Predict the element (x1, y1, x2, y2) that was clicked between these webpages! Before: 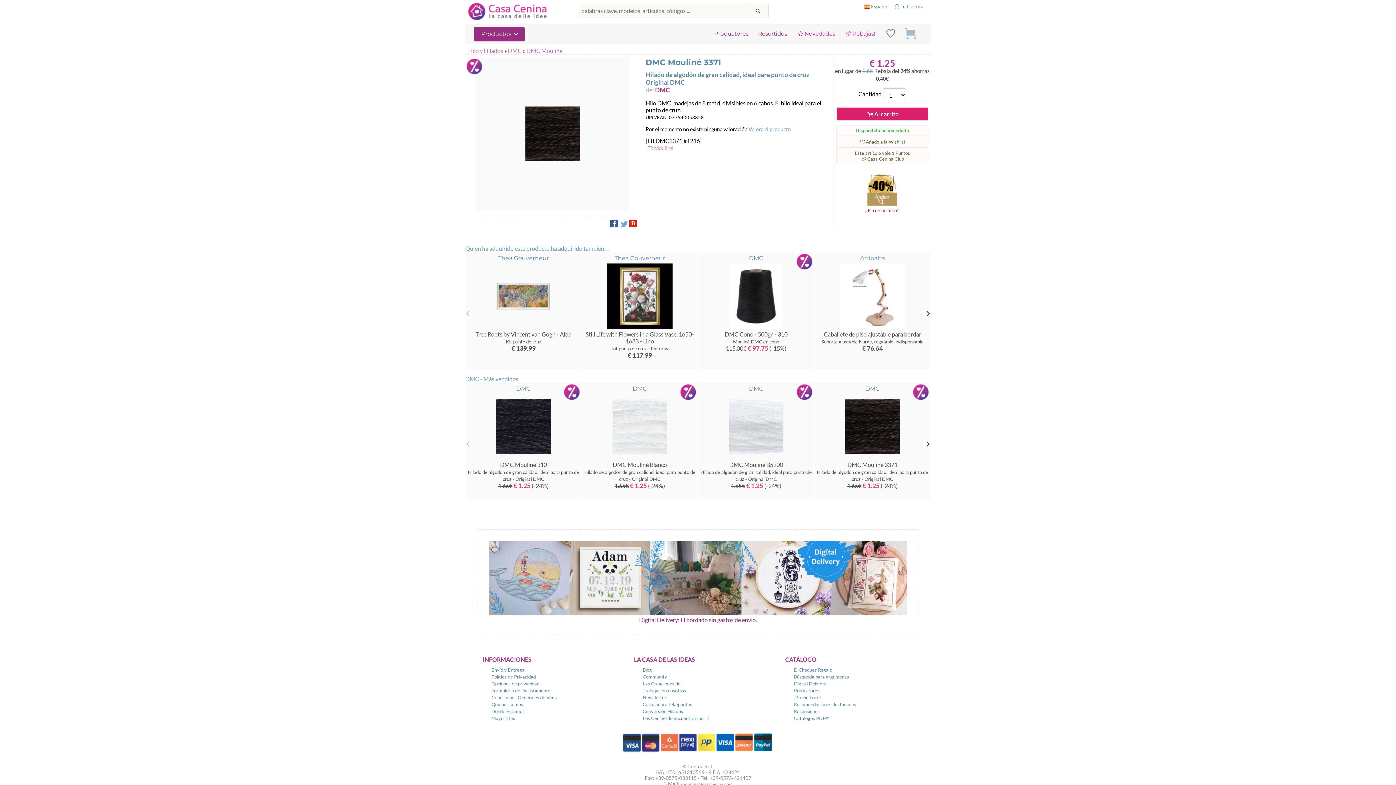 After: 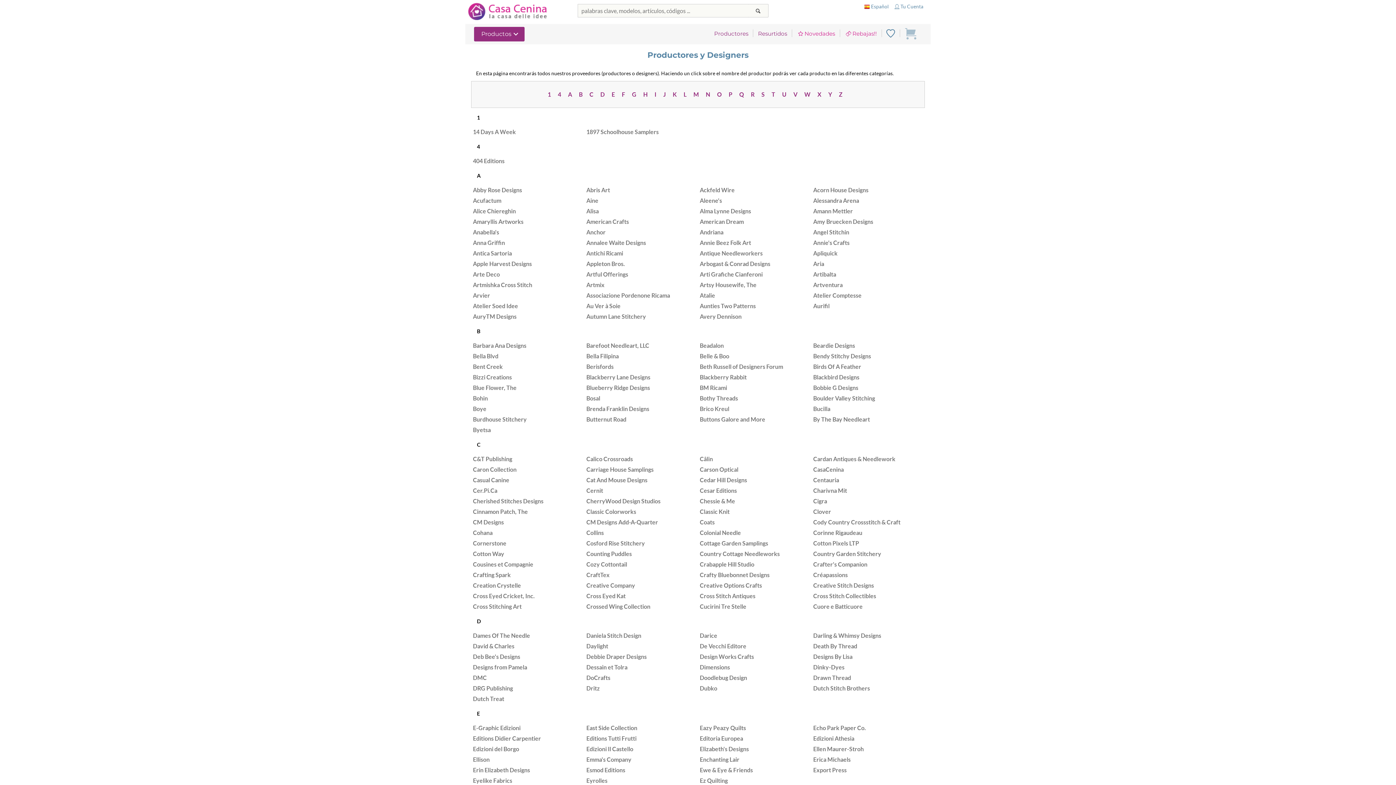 Action: bbox: (712, 29, 750, 37) label: Productores